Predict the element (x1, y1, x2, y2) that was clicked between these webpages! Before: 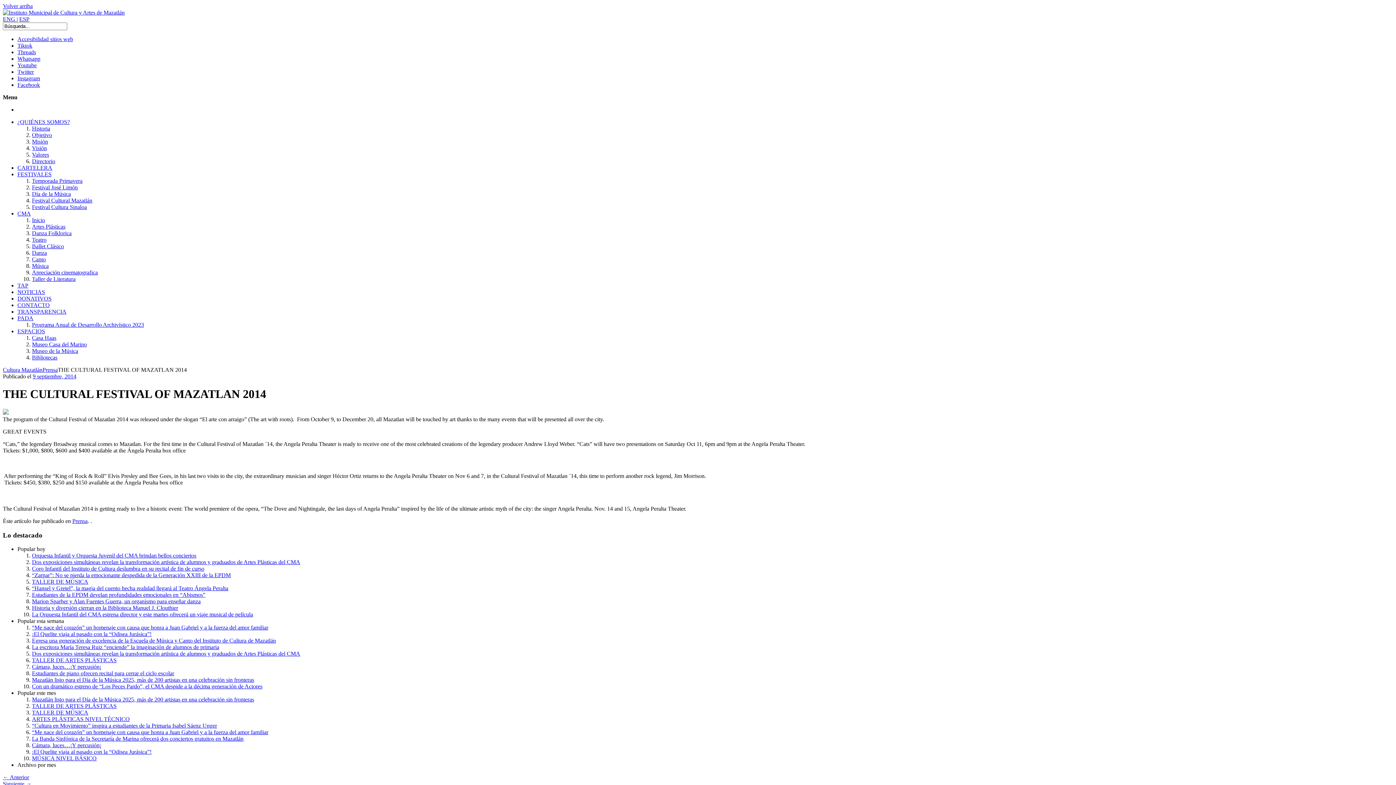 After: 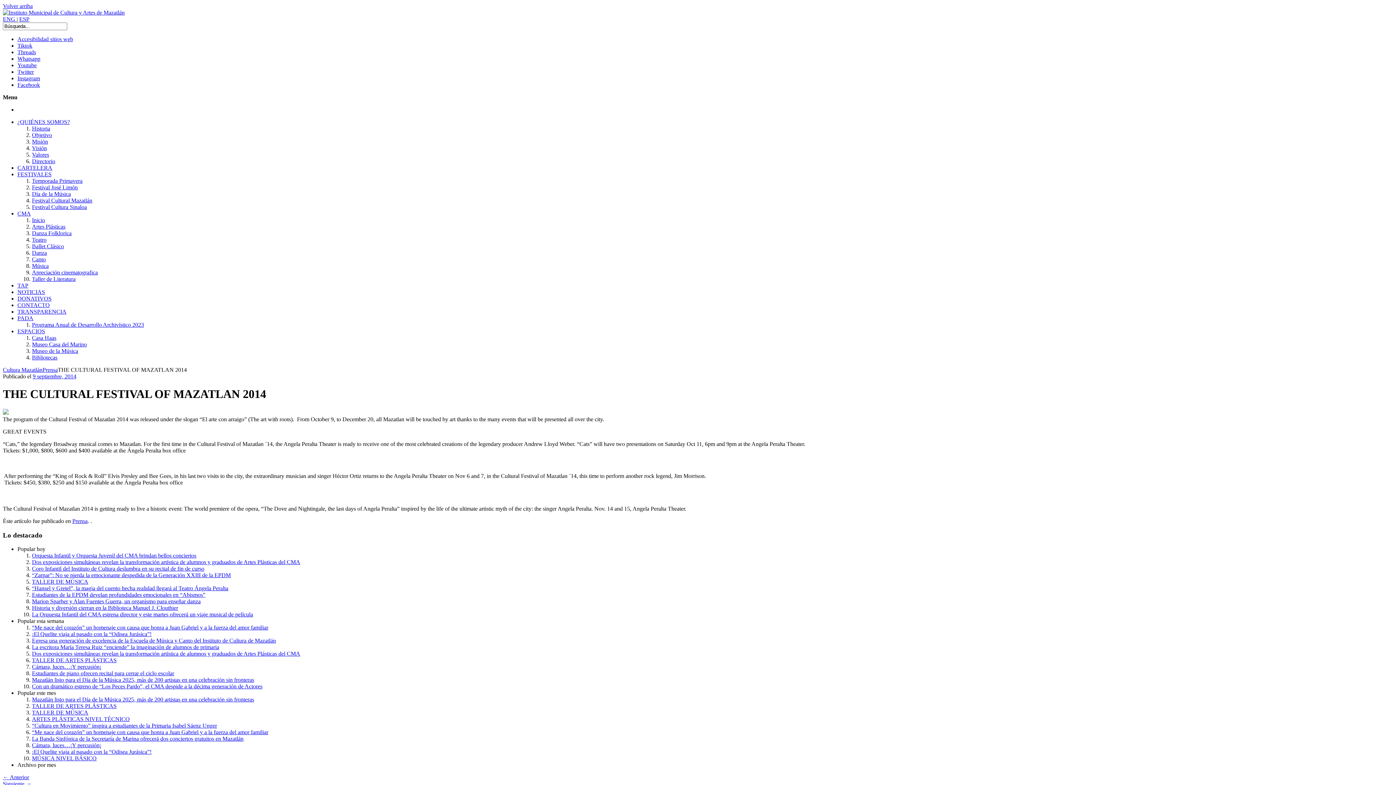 Action: bbox: (2, 94, 17, 100) label: Menu